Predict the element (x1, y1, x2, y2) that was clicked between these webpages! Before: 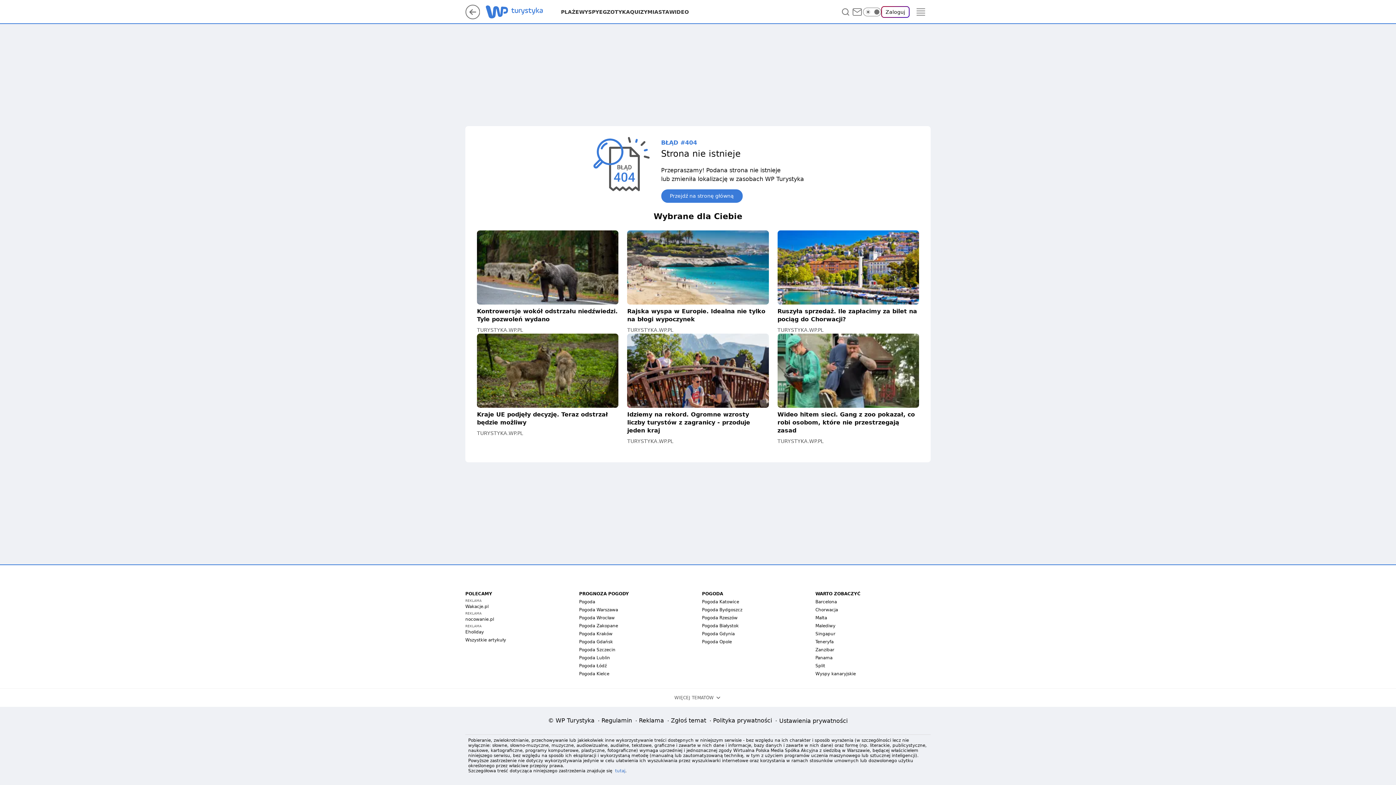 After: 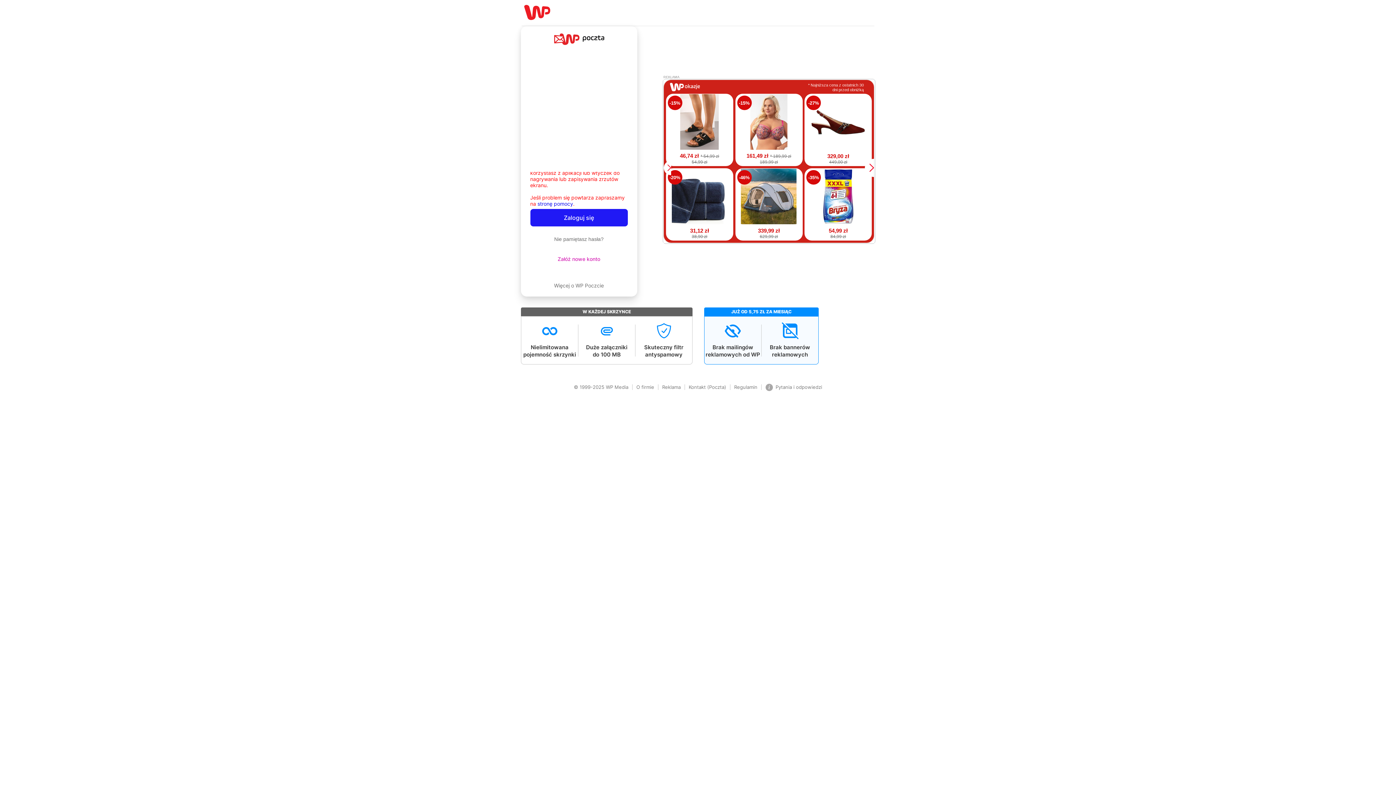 Action: bbox: (851, 6, 863, 17)